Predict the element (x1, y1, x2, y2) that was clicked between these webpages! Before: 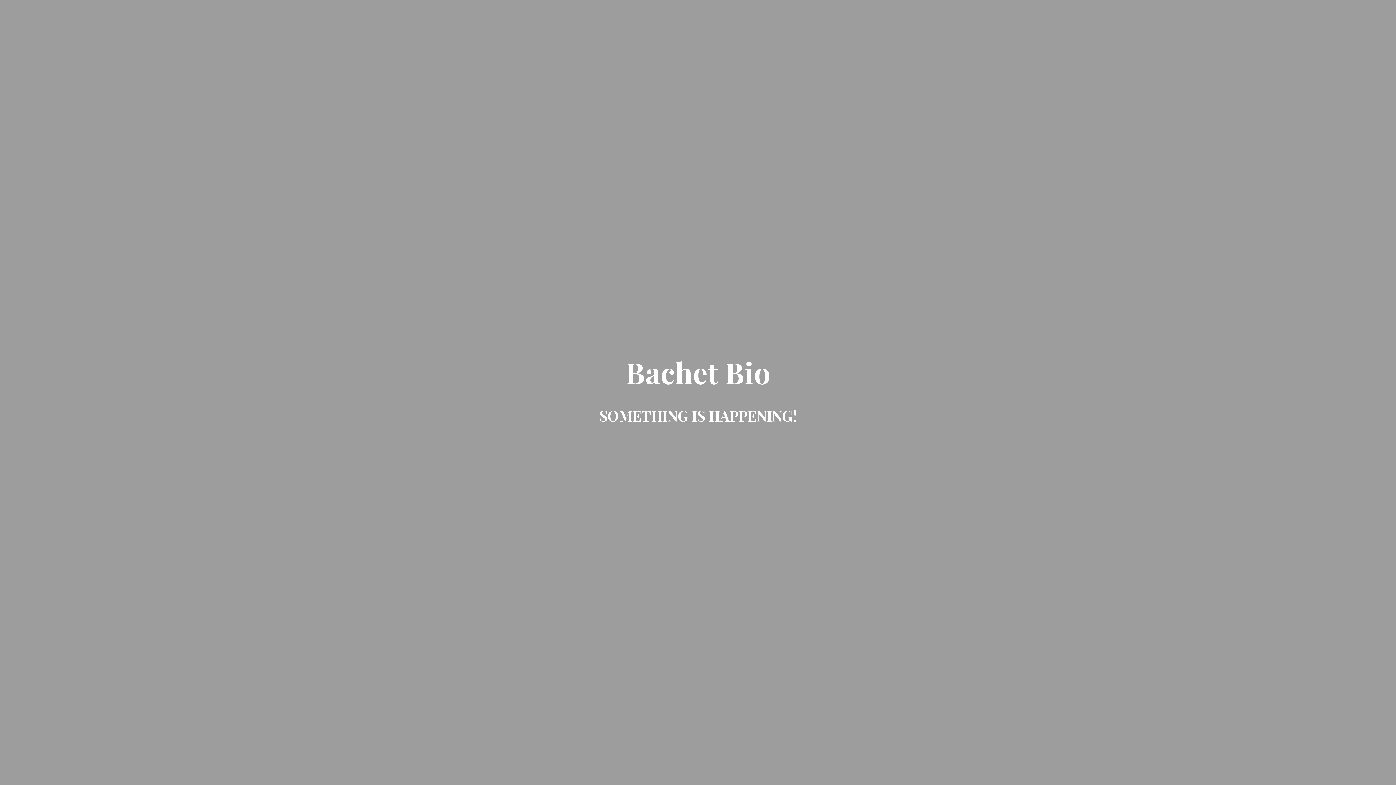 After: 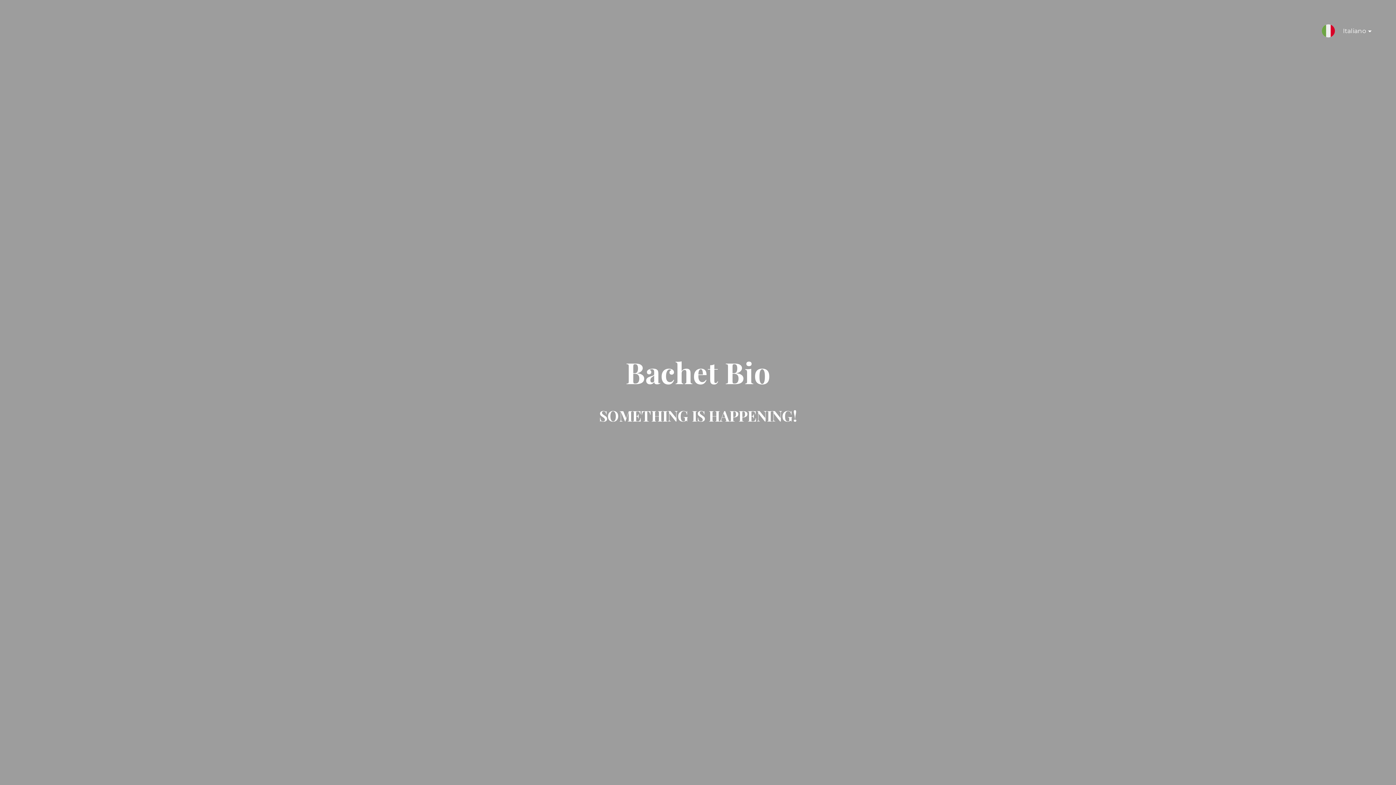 Action: bbox: (625, 370, 770, 388) label: Bachet Bio